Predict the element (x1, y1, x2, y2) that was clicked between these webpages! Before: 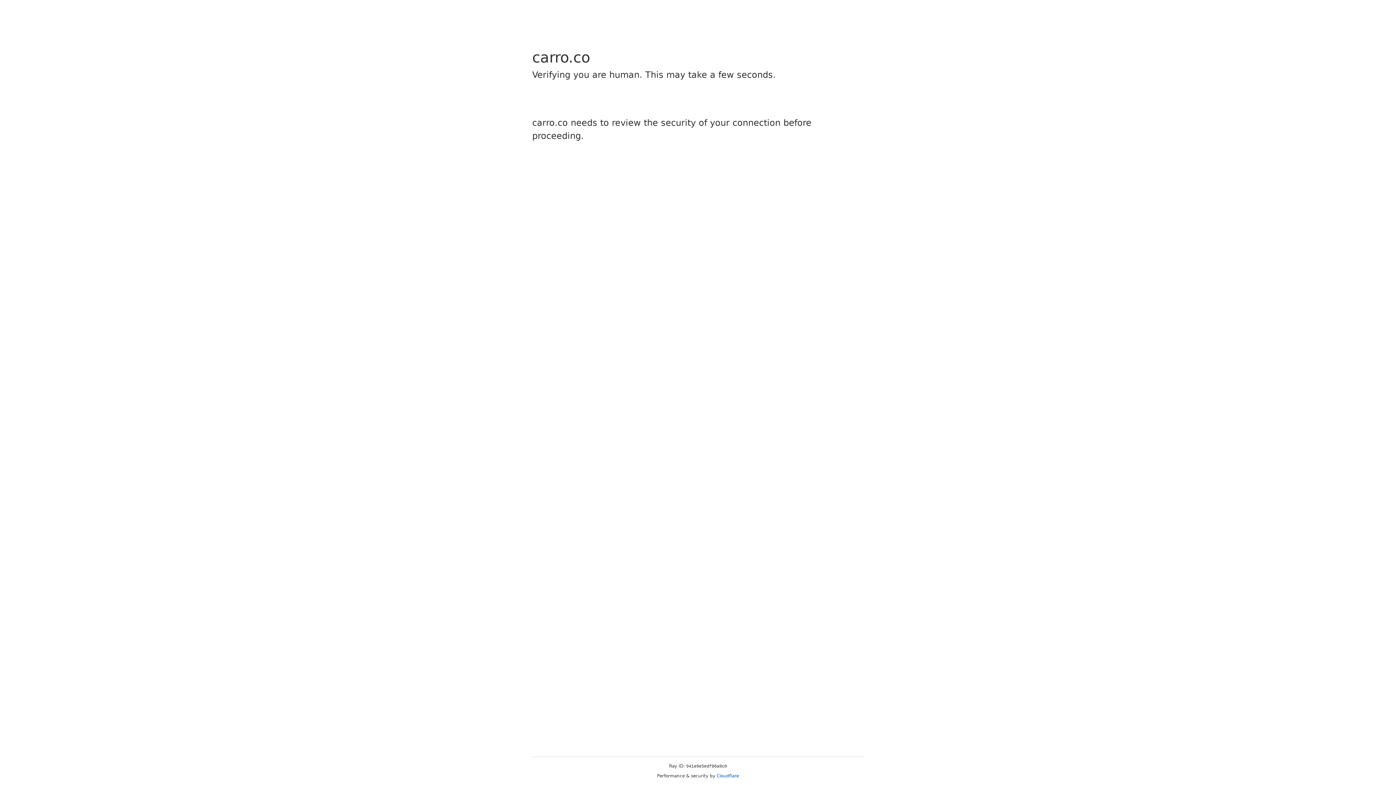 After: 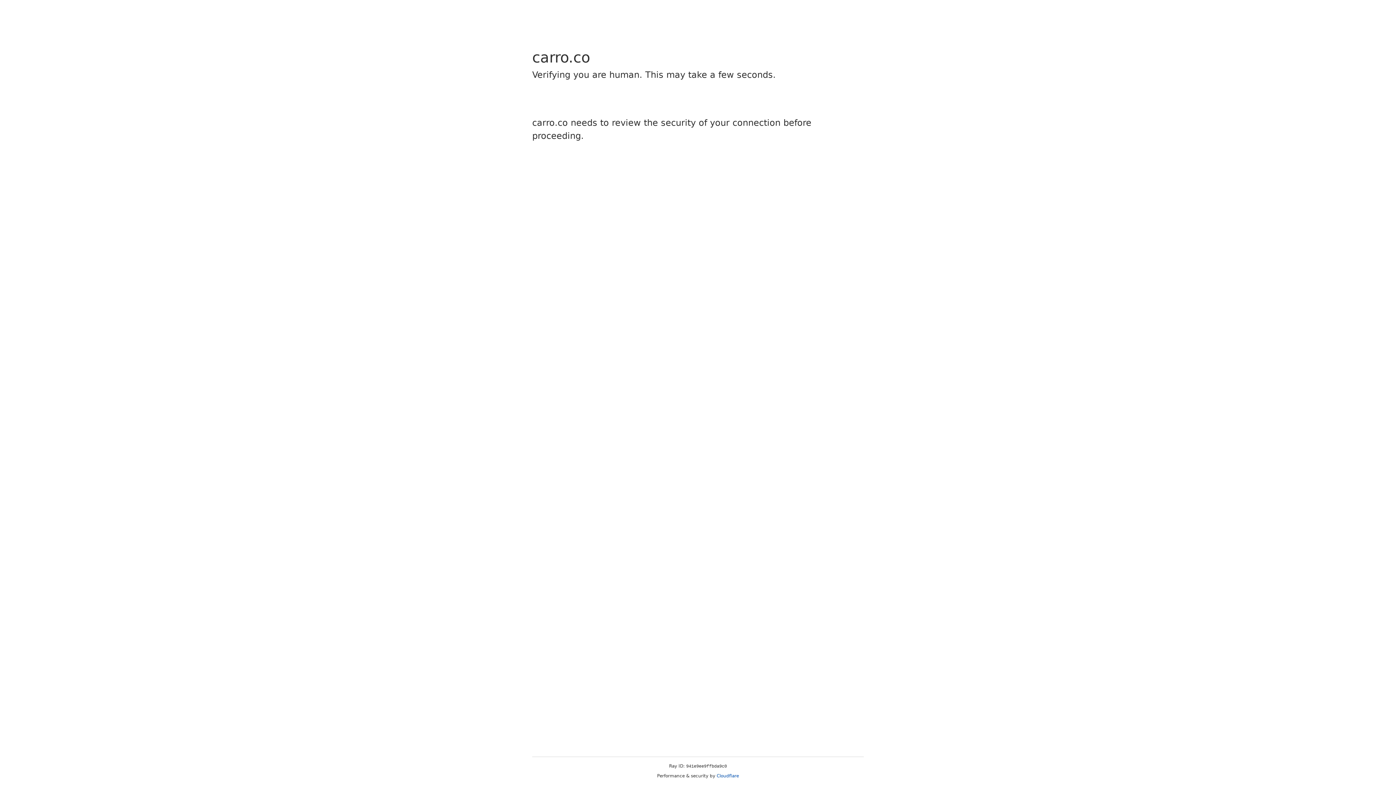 Action: label: Cloudflare bbox: (716, 773, 739, 778)